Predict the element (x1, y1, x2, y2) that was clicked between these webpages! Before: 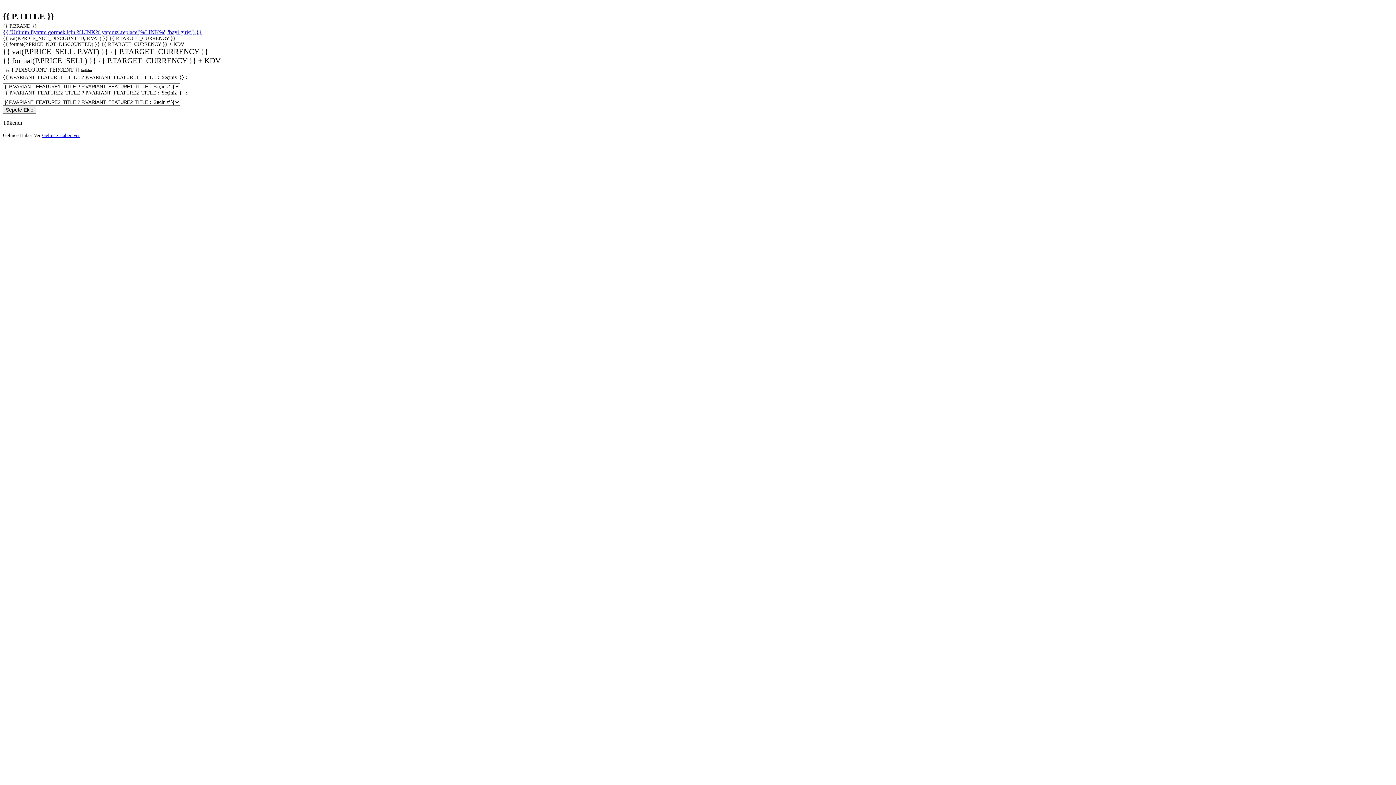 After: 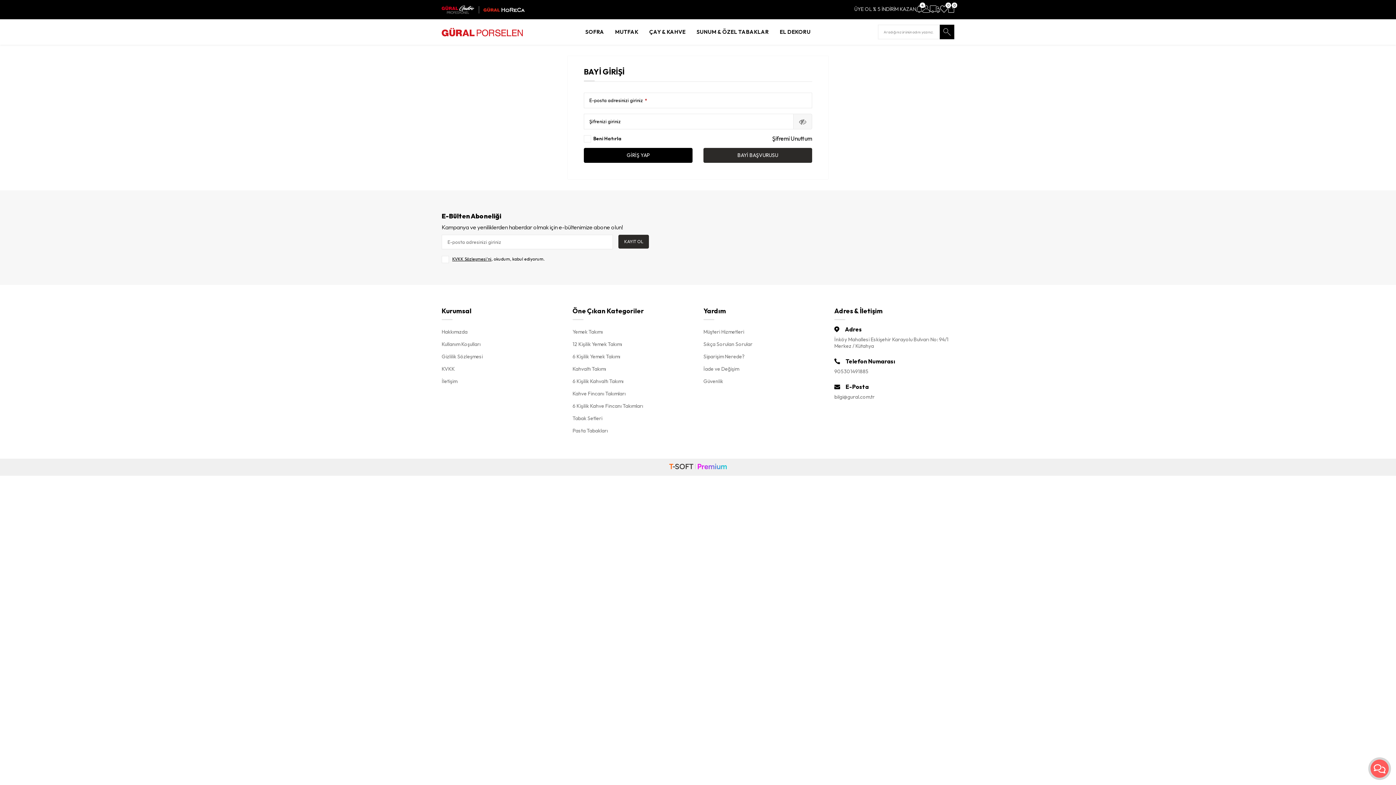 Action: label: {{ 'Ürünün fiyatını görmek için %LINK% yapınız'.replace('%LINK%', 'bayi girişi') }} bbox: (2, 29, 201, 35)